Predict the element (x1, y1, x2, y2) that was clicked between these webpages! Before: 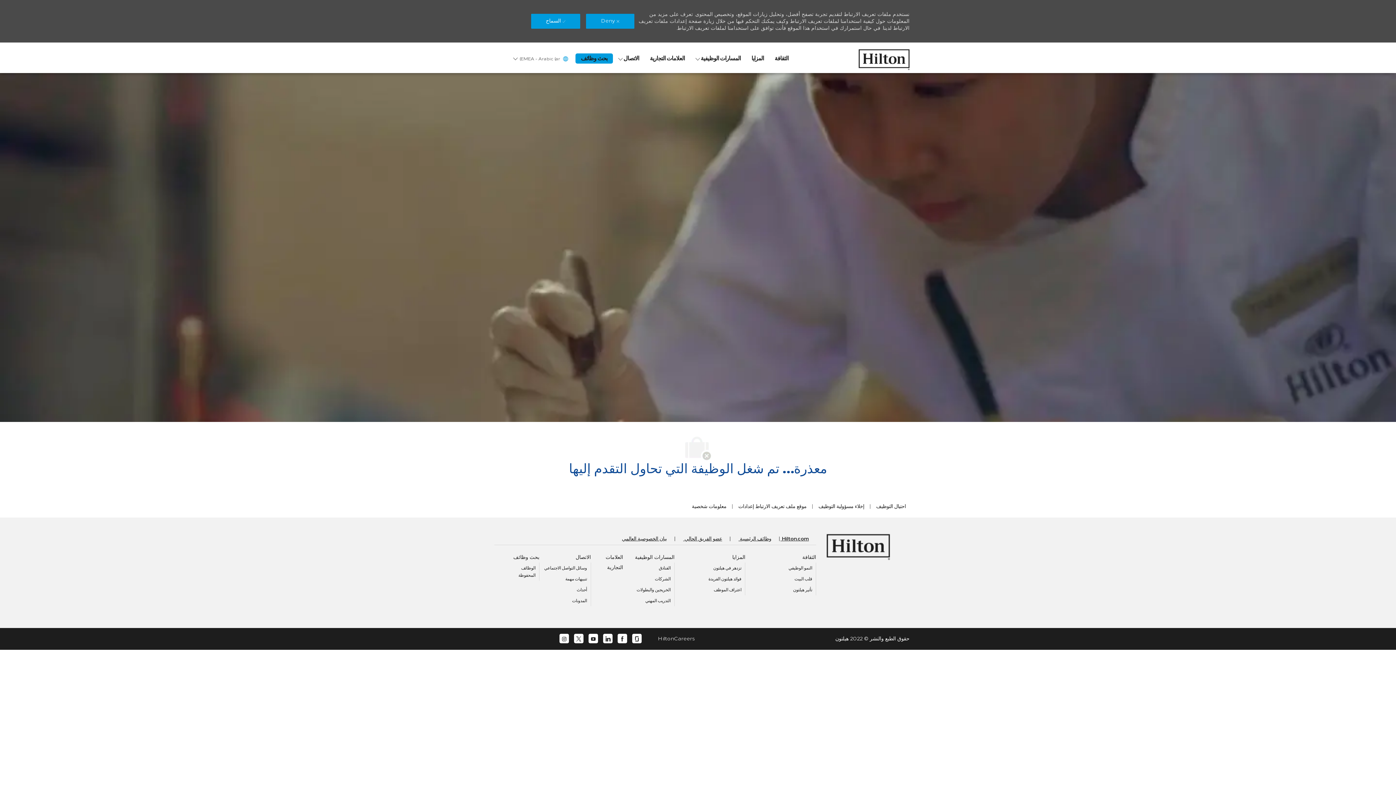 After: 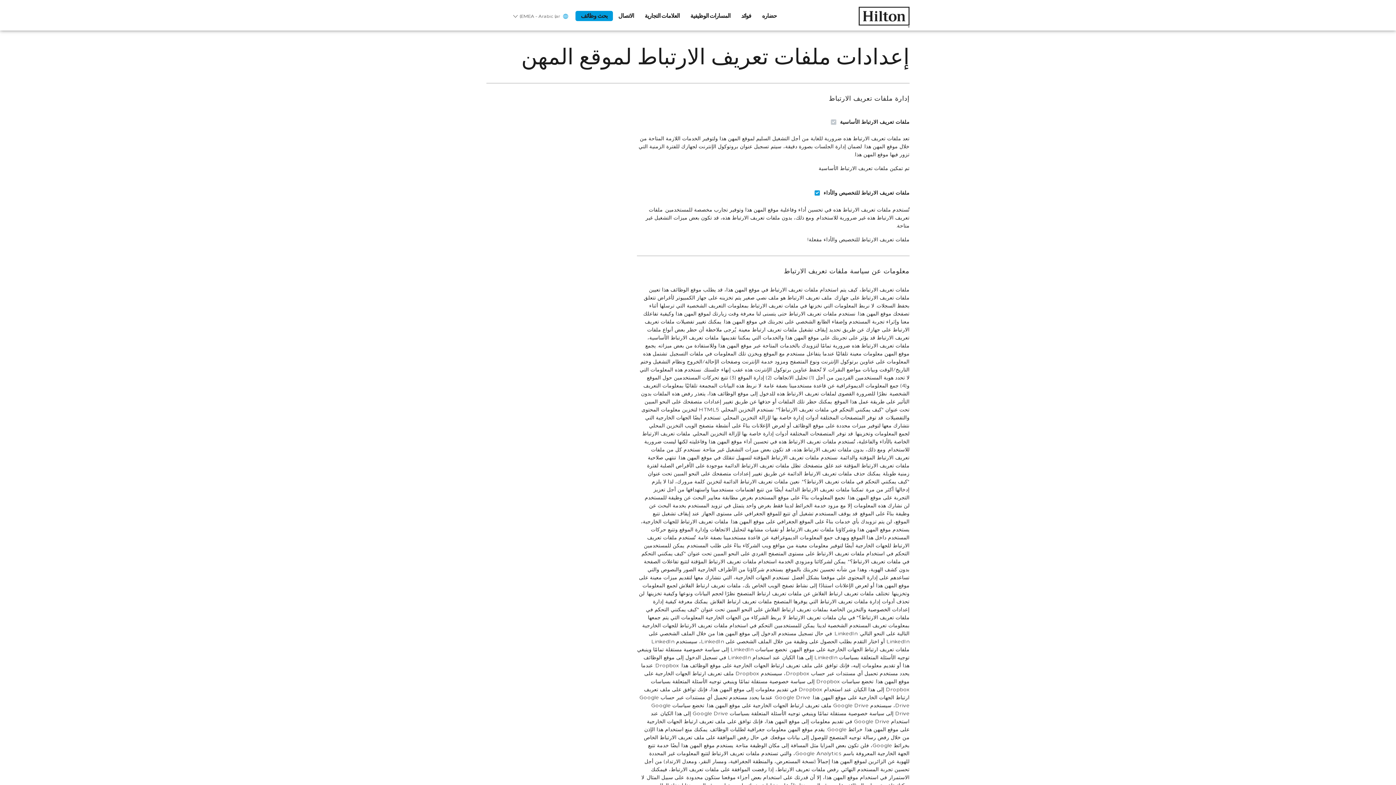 Action: label: موقع ملف تعريف الارتباط إعدادات  bbox: (737, 503, 806, 509)